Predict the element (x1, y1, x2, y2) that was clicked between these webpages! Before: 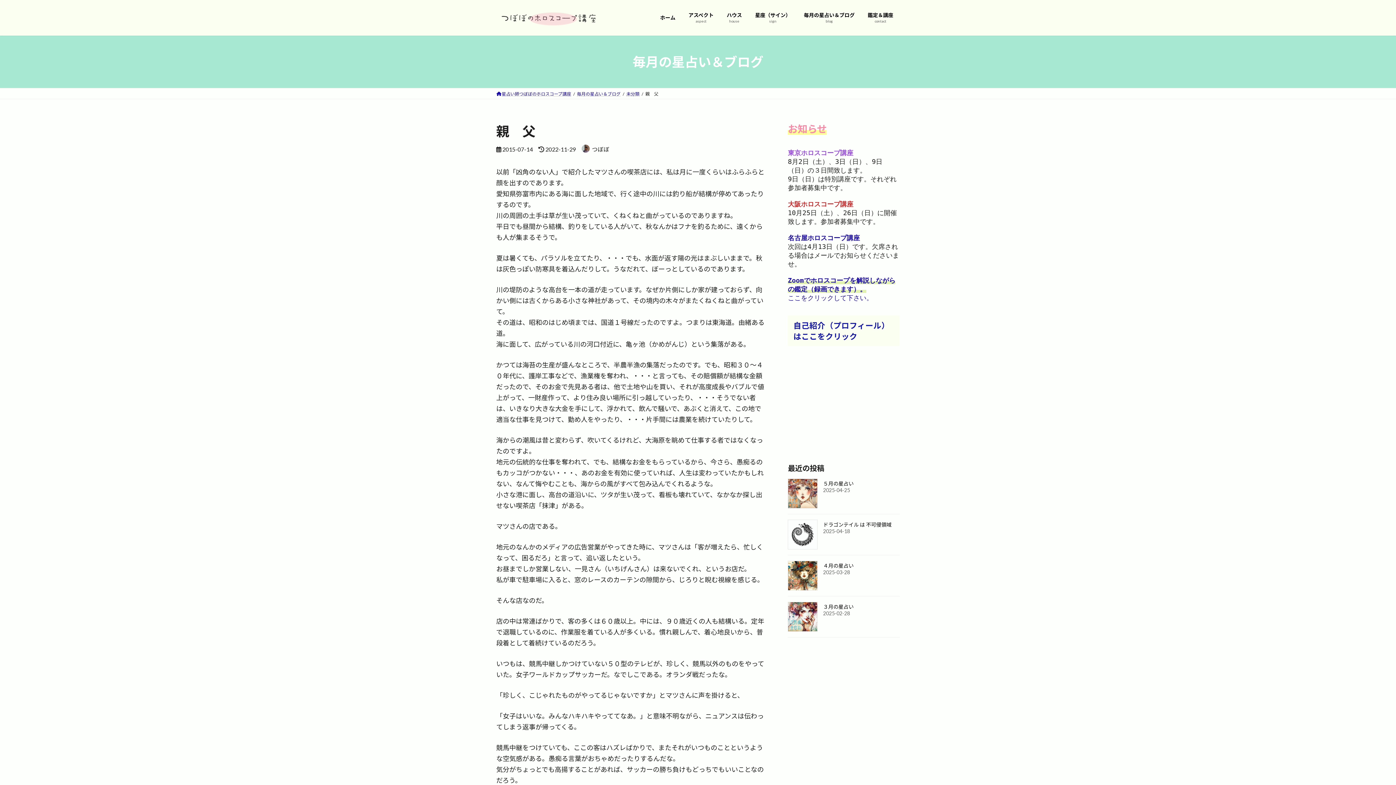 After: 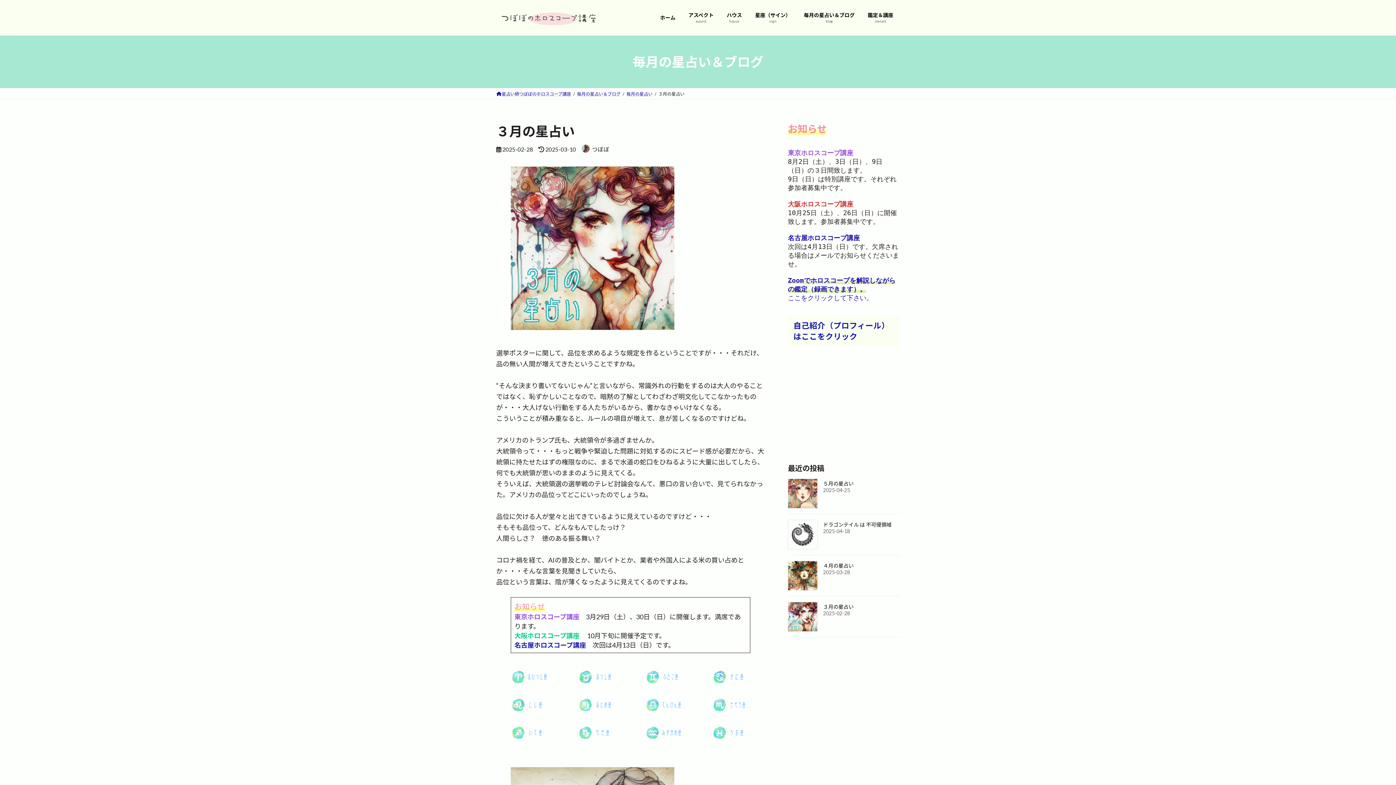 Action: bbox: (788, 602, 817, 631)